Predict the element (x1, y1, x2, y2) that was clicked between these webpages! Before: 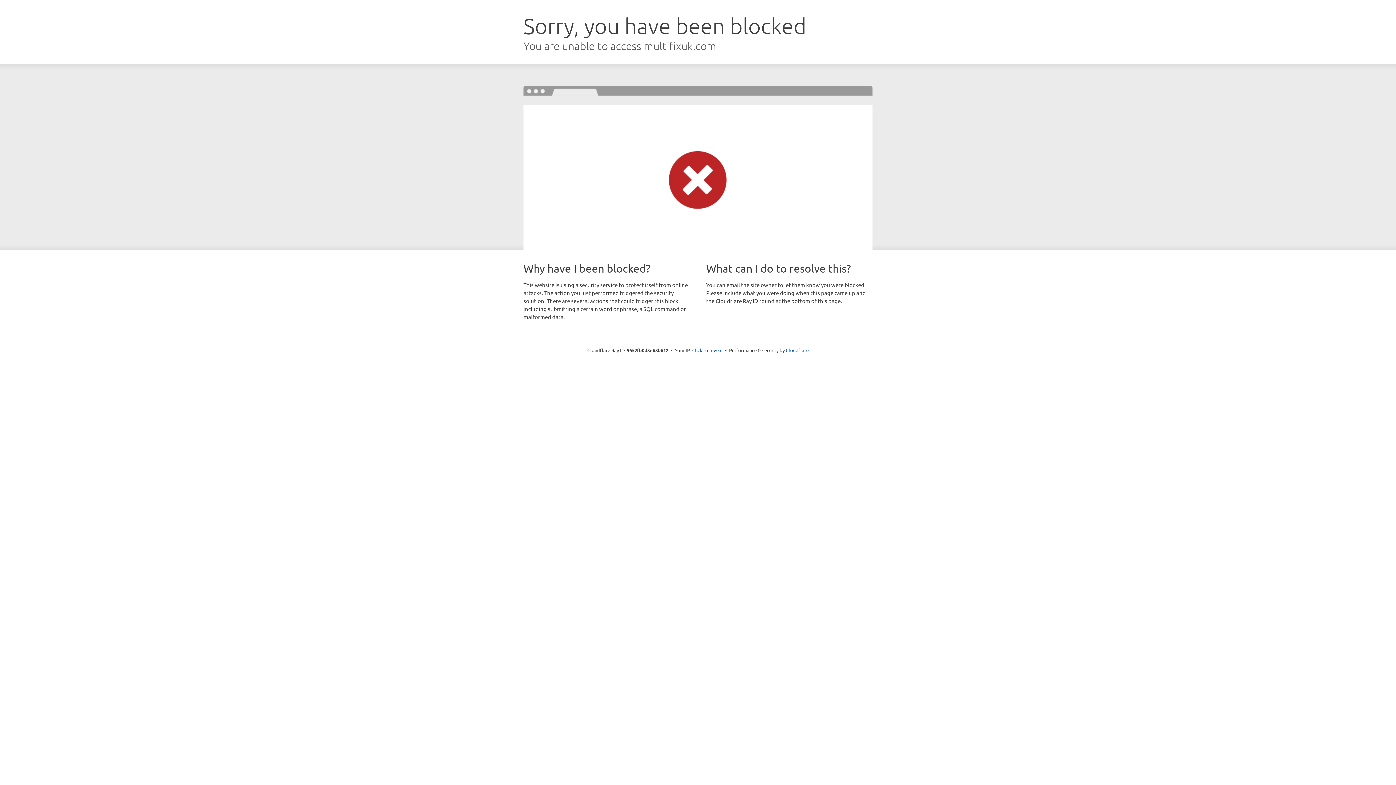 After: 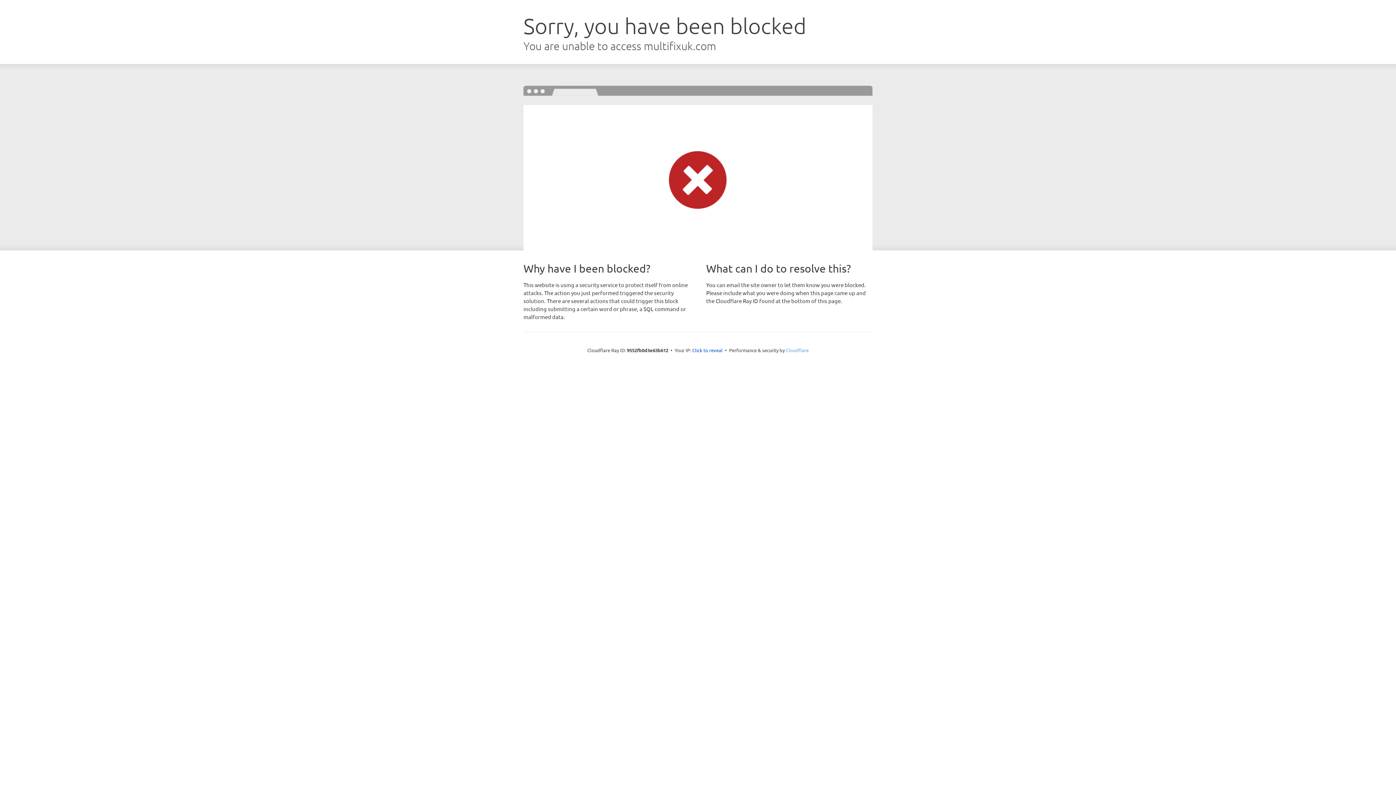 Action: label: Cloudflare bbox: (786, 347, 808, 353)